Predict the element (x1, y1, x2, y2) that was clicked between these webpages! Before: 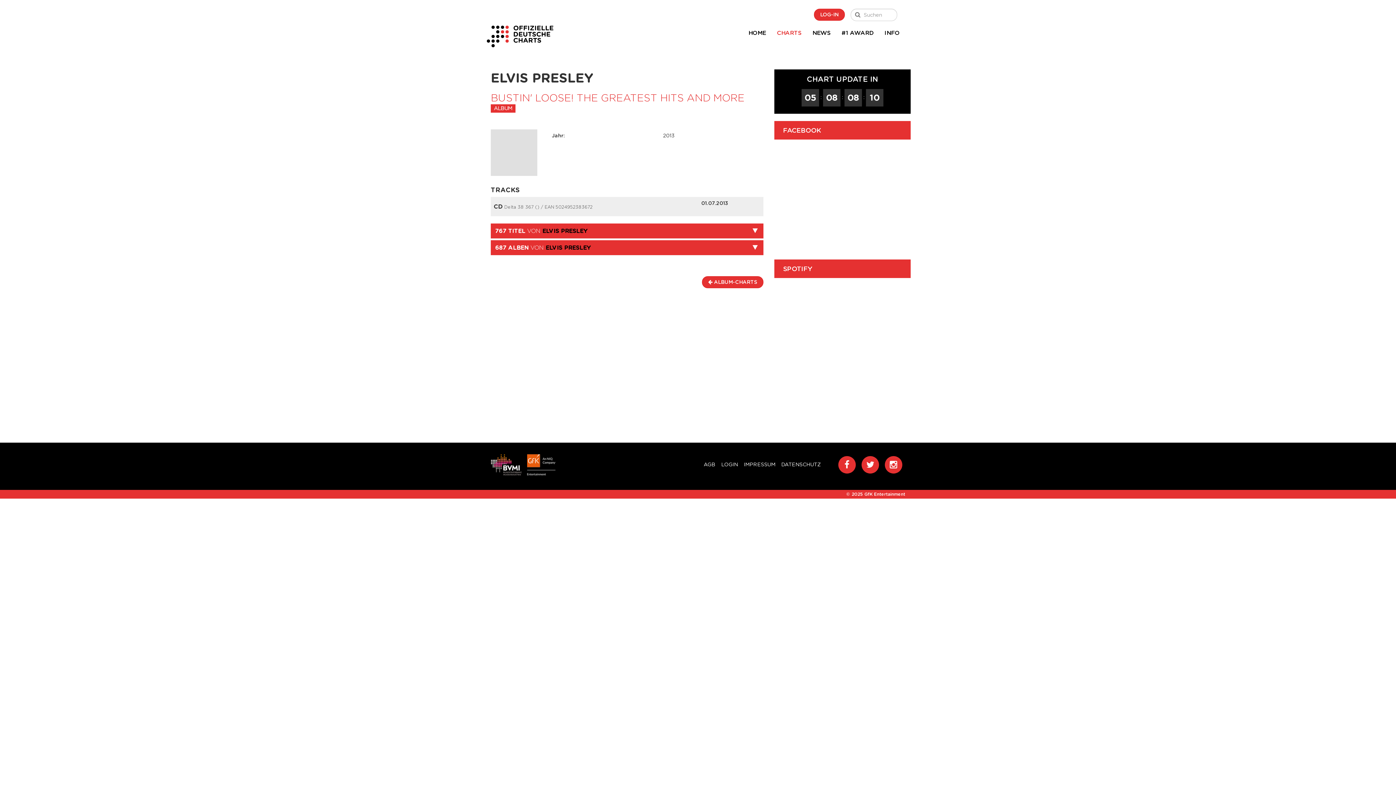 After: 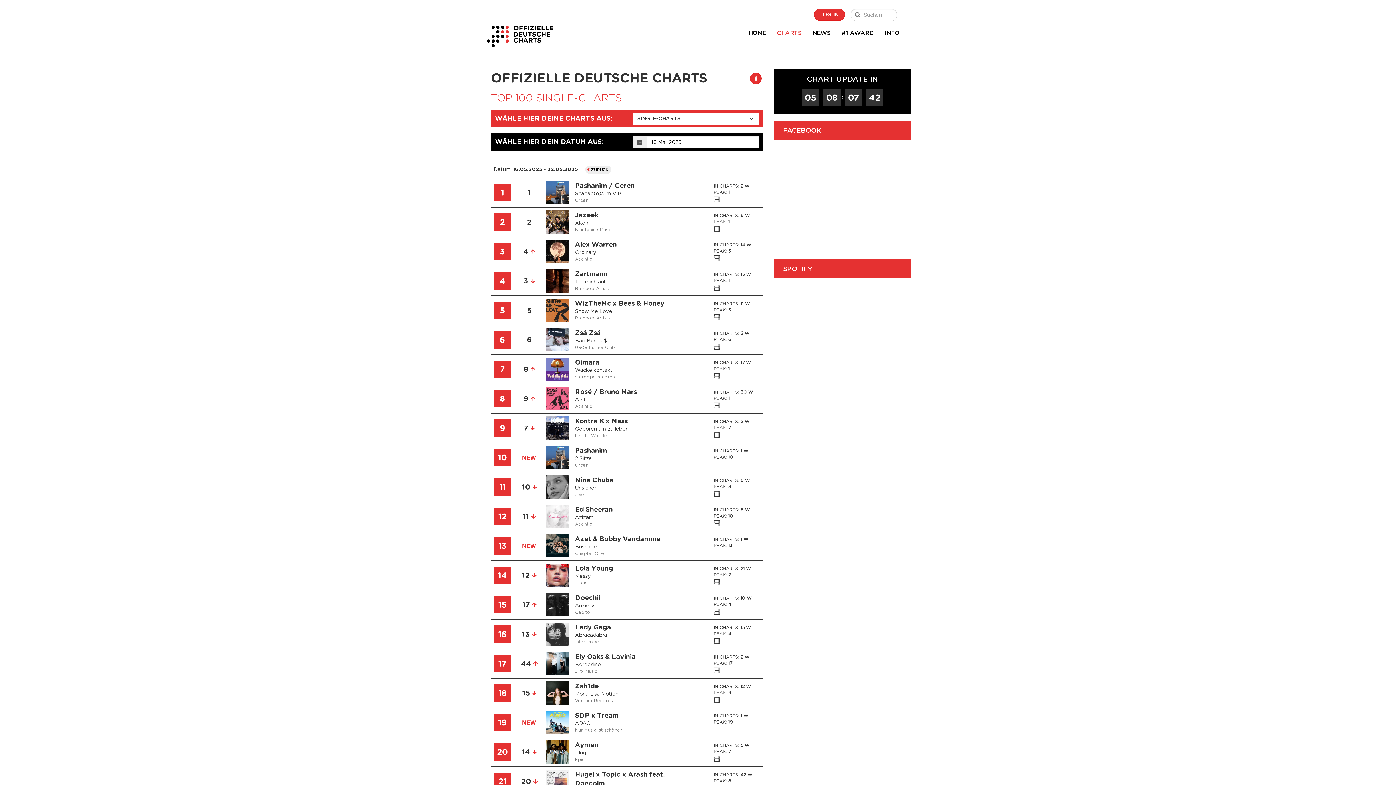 Action: label: CHARTS bbox: (771, 24, 807, 42)